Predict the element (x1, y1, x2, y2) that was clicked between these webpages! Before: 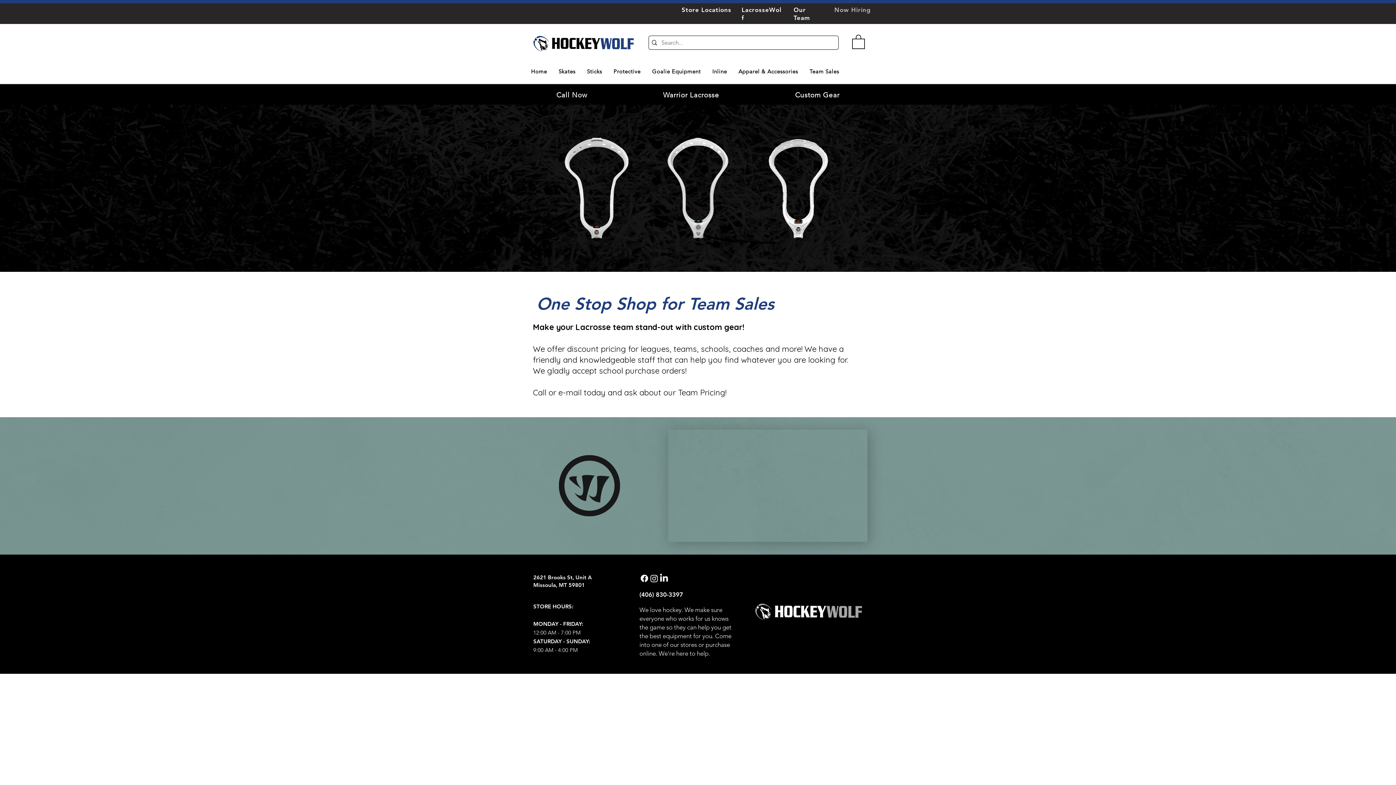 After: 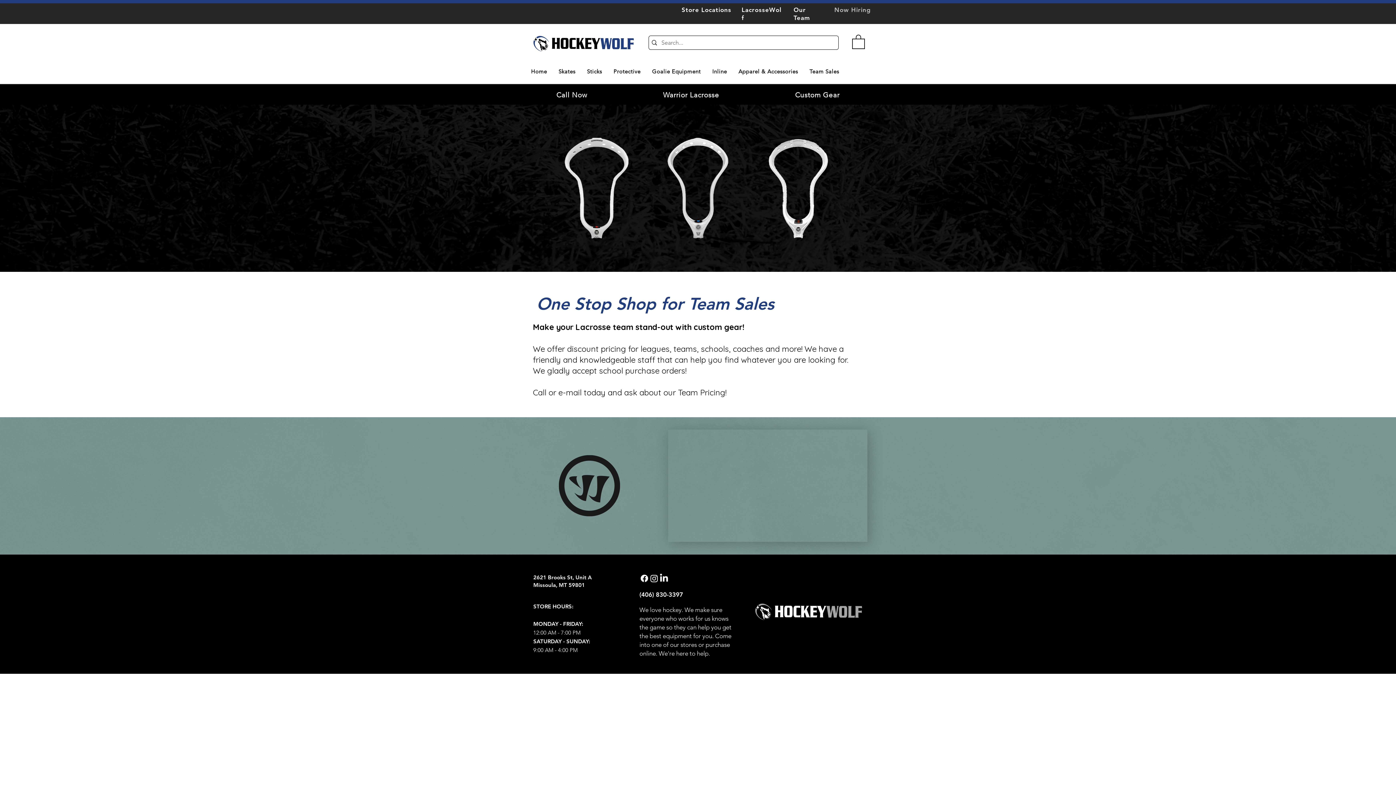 Action: label: Call Now bbox: (520, 87, 623, 102)